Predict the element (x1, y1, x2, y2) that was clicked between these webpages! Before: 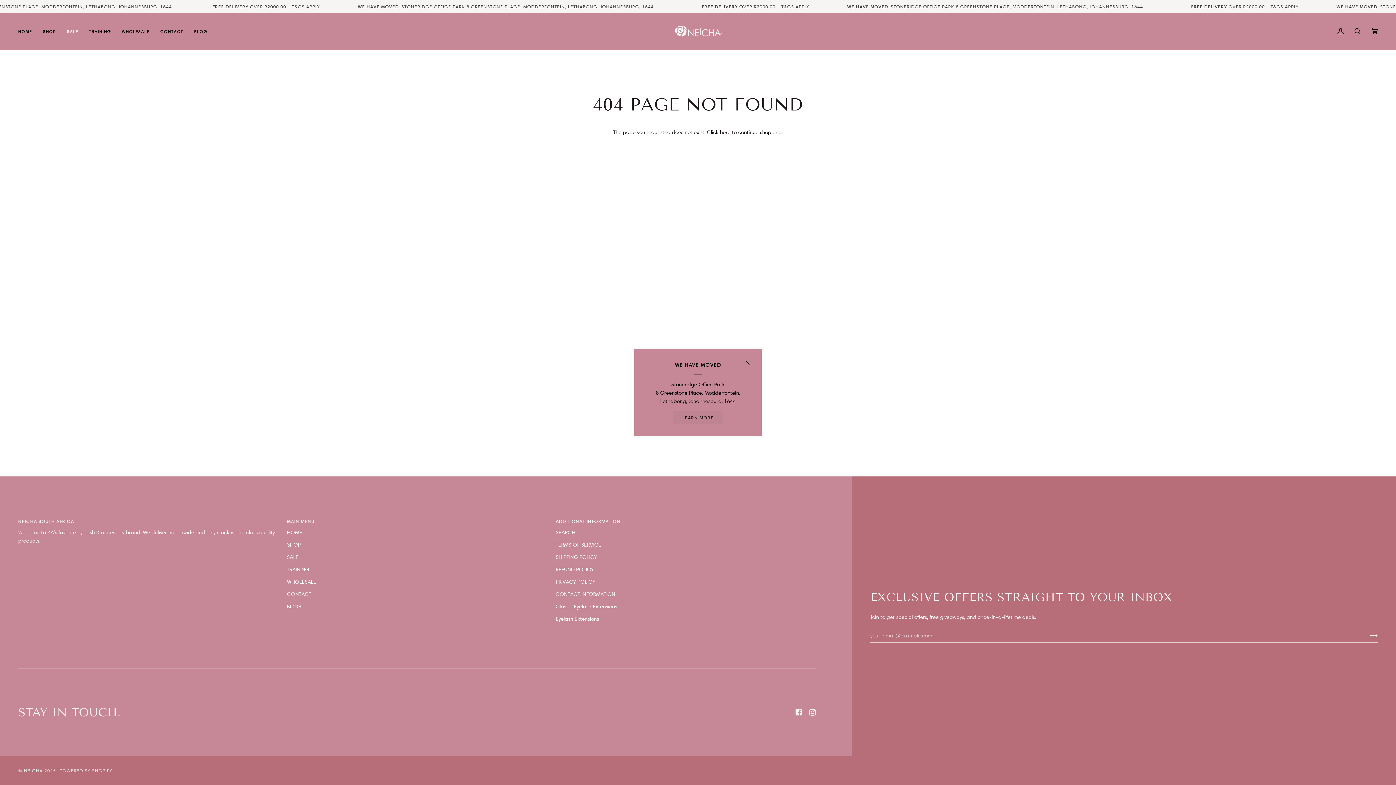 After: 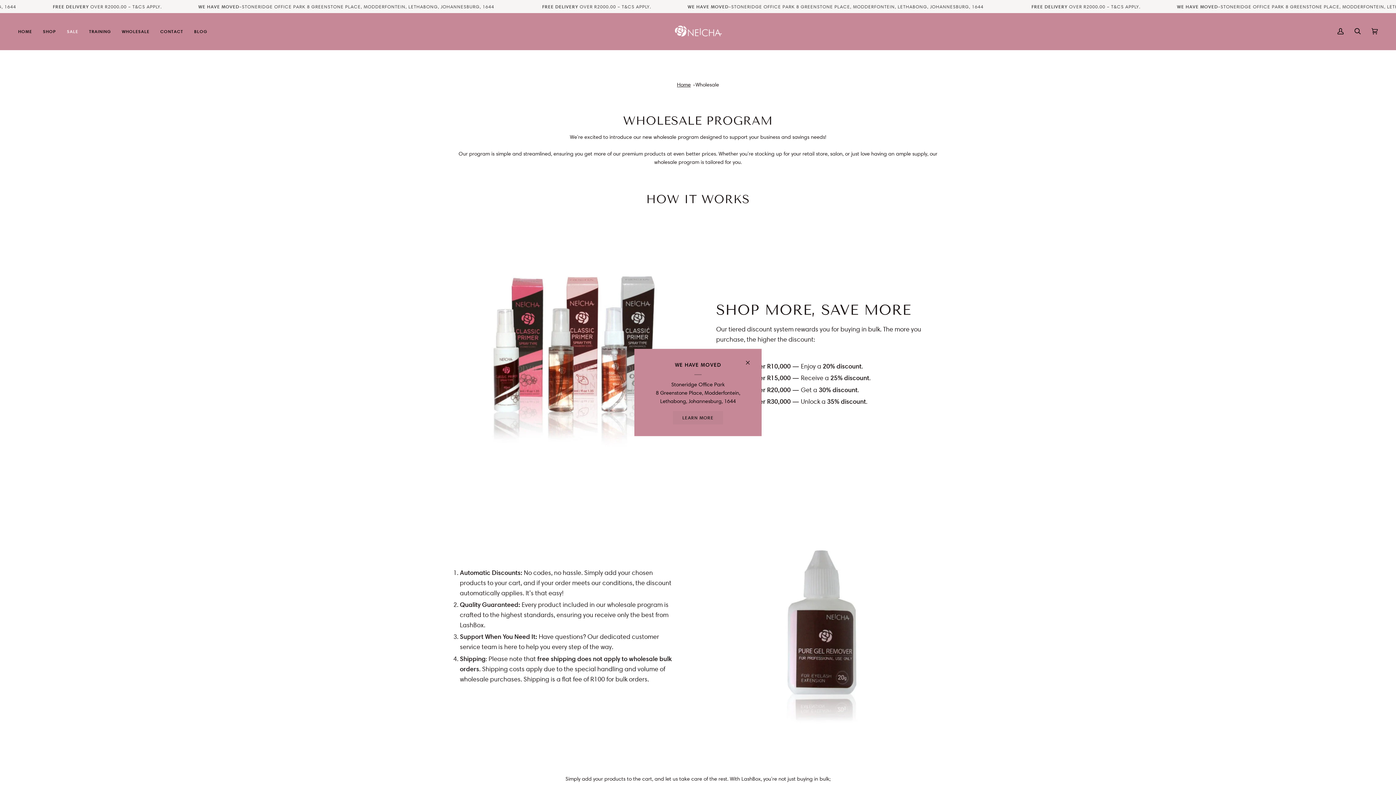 Action: bbox: (287, 578, 316, 585) label: WHOLESALE